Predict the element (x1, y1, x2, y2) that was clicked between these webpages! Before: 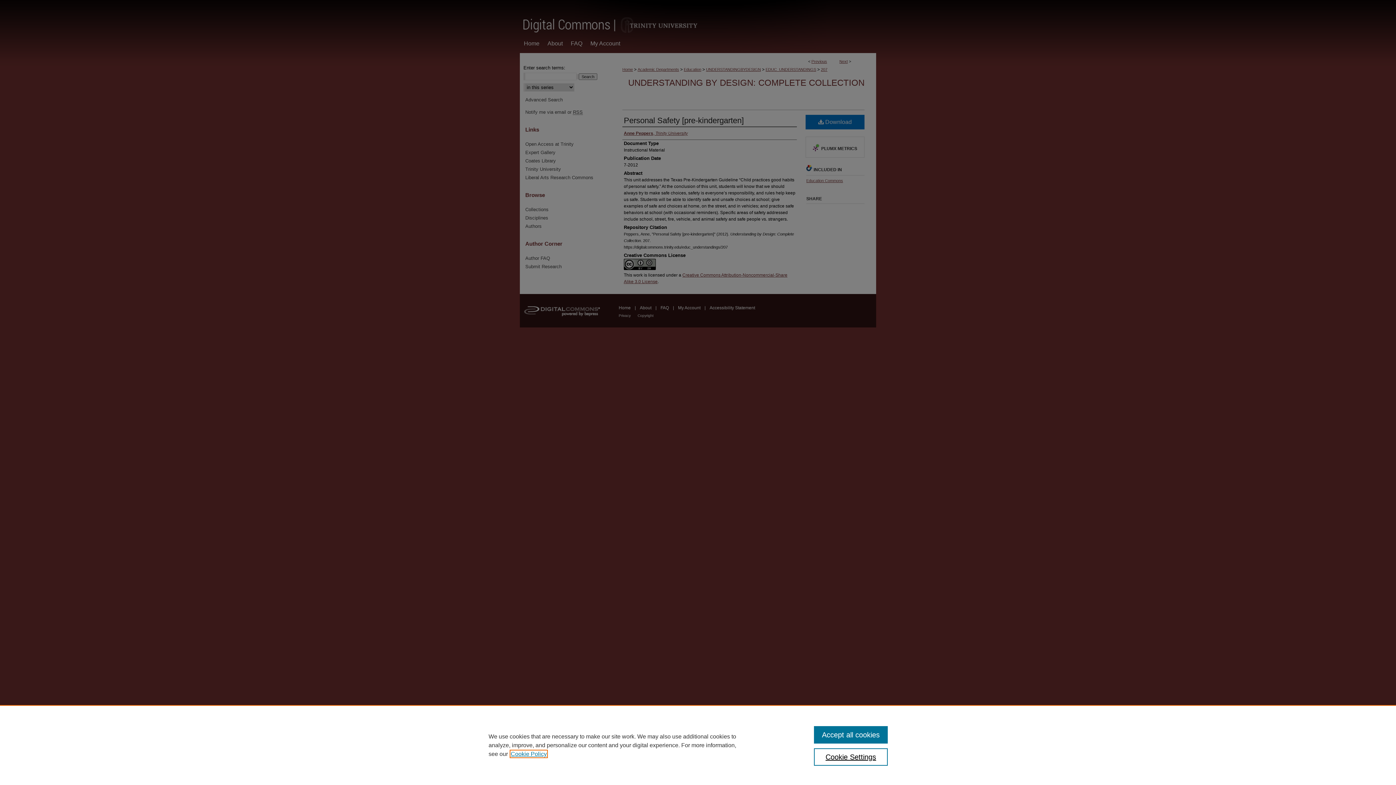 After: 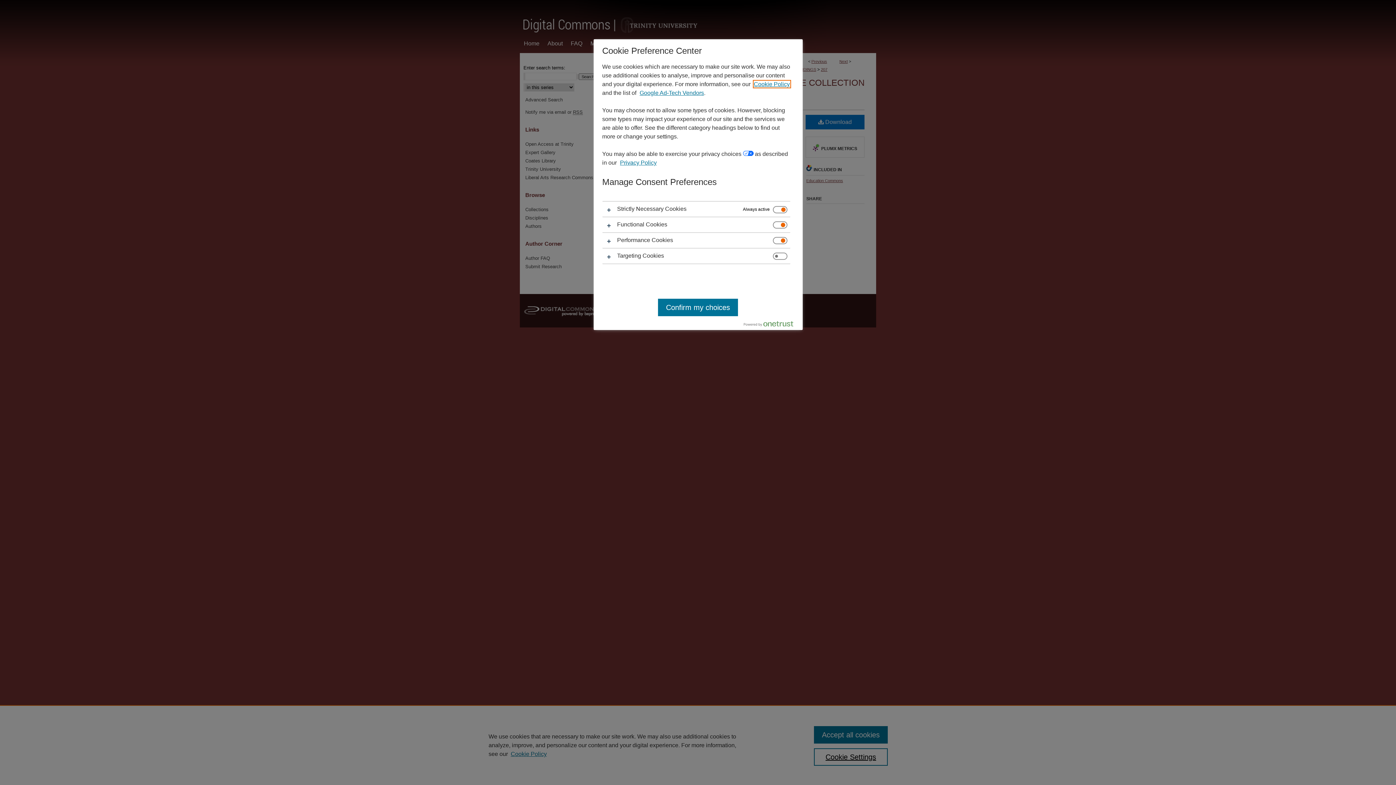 Action: label: Cookie Settings bbox: (814, 748, 887, 766)